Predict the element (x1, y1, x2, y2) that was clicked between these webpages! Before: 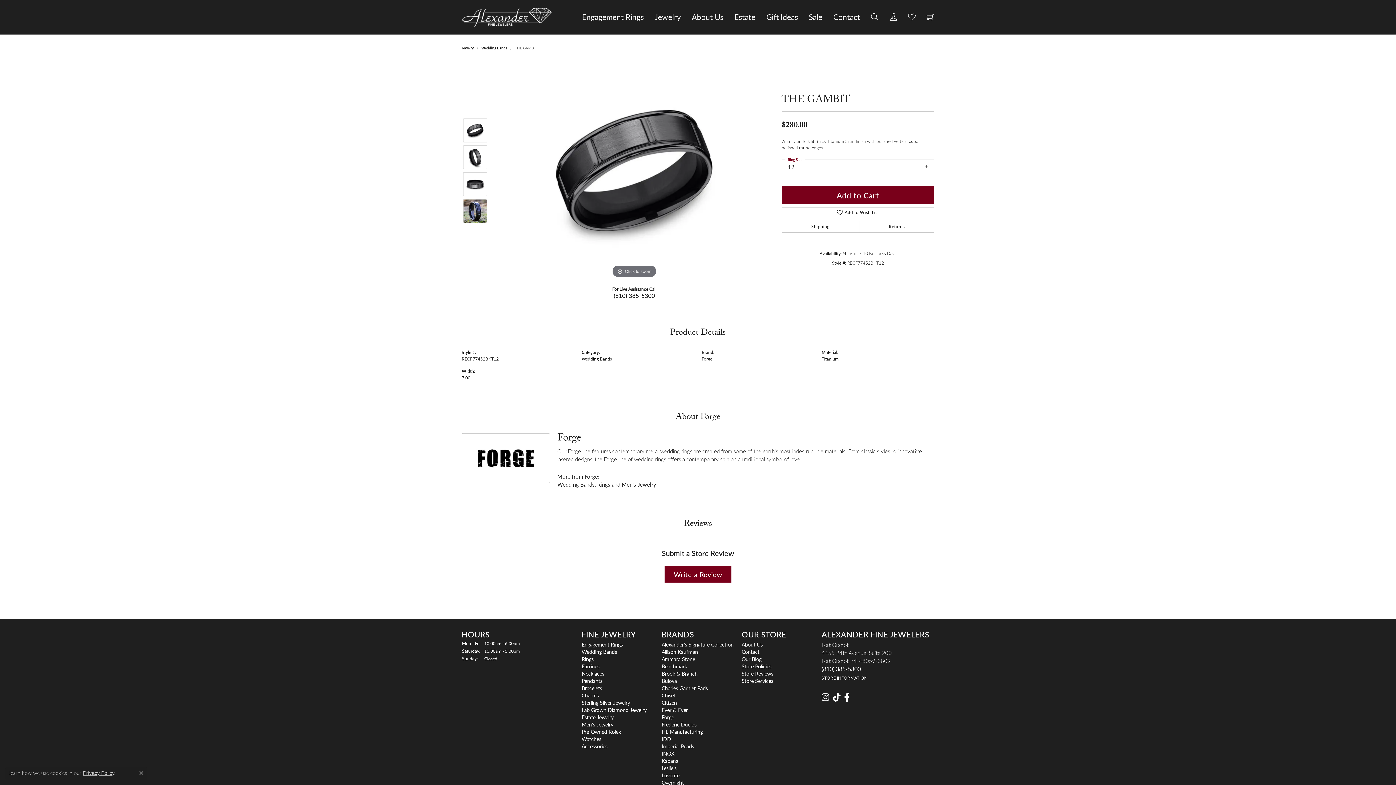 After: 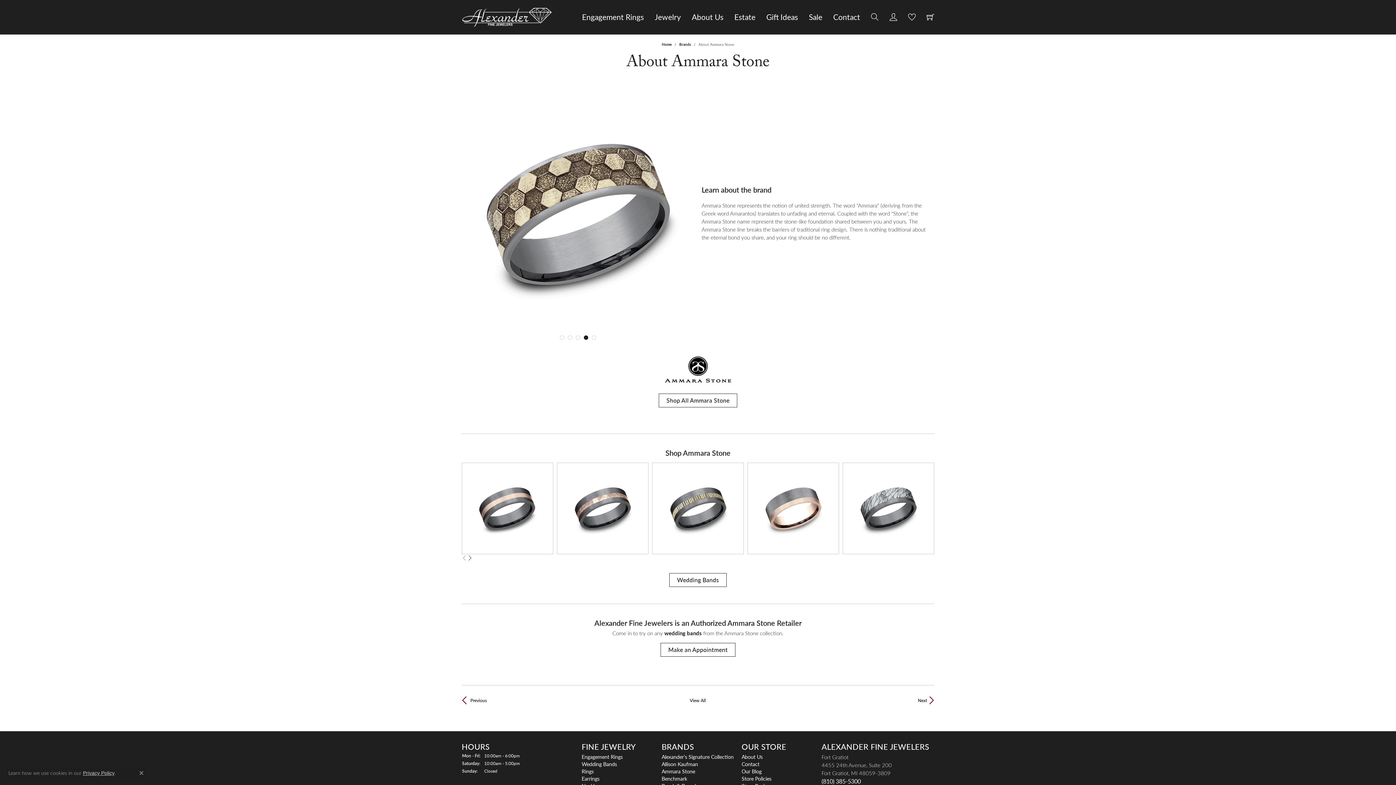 Action: bbox: (661, 655, 695, 662) label: Ammara Stone